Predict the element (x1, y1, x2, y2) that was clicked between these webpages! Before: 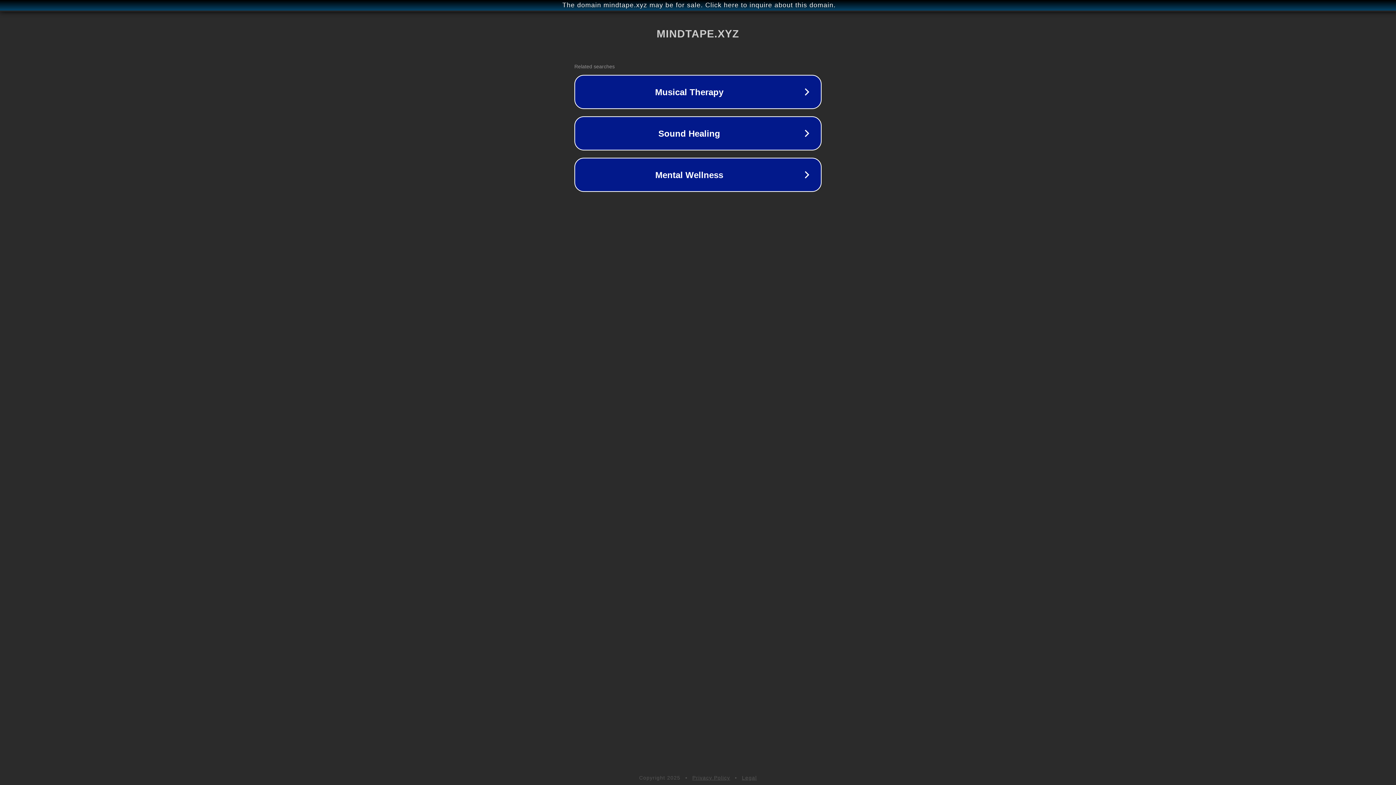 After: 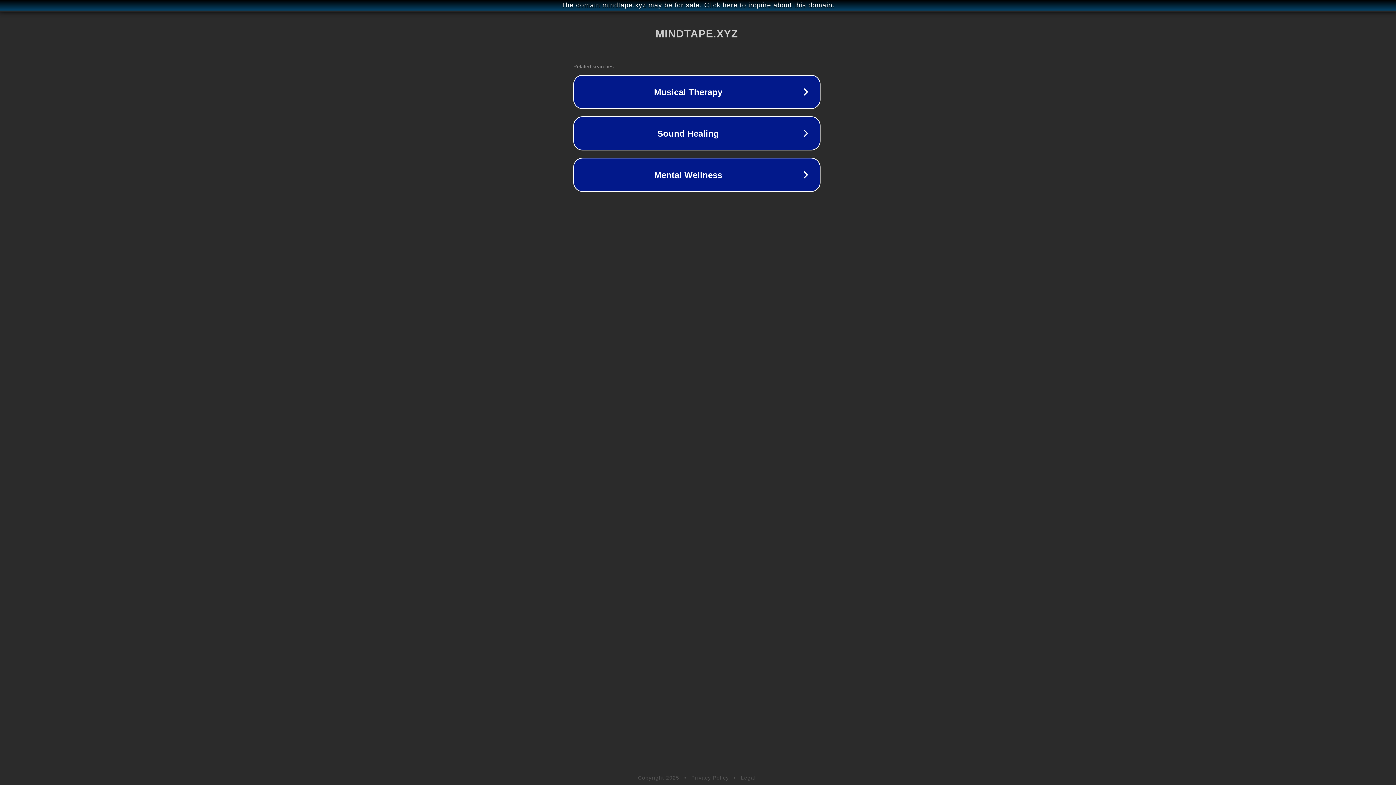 Action: bbox: (1, 1, 1397, 9) label: The domain mindtape.xyz may be for sale. Click here to inquire about this domain.